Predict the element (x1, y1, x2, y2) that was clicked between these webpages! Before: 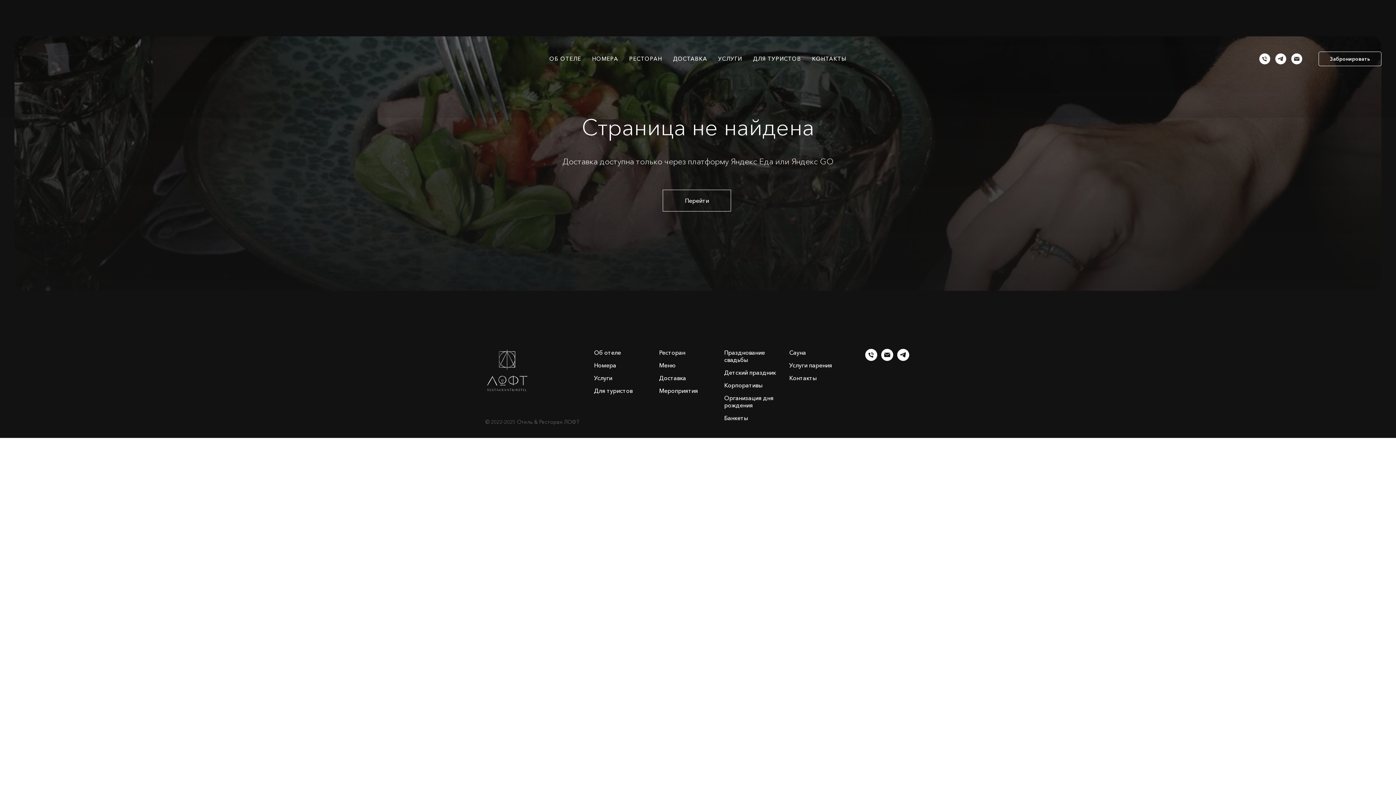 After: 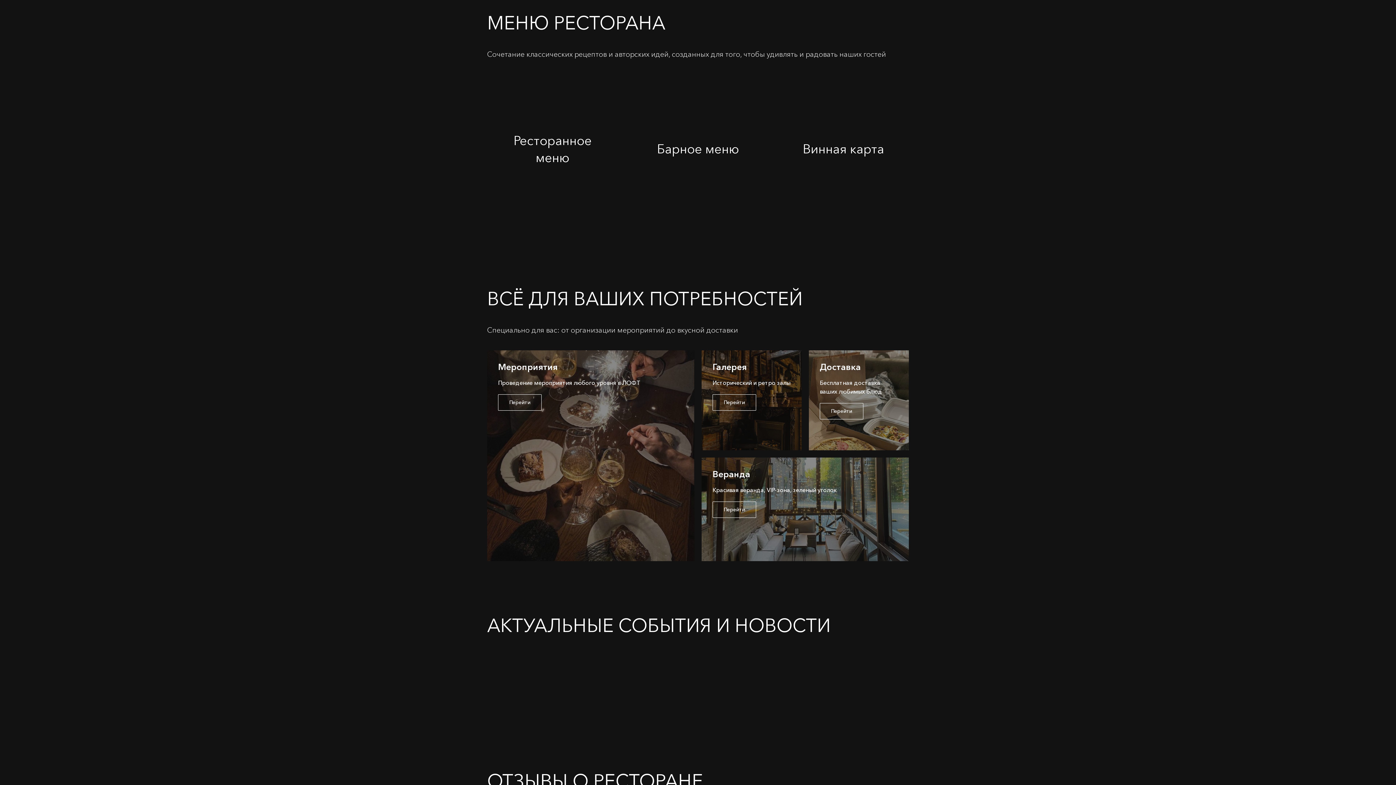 Action: bbox: (659, 361, 675, 369) label: Меню